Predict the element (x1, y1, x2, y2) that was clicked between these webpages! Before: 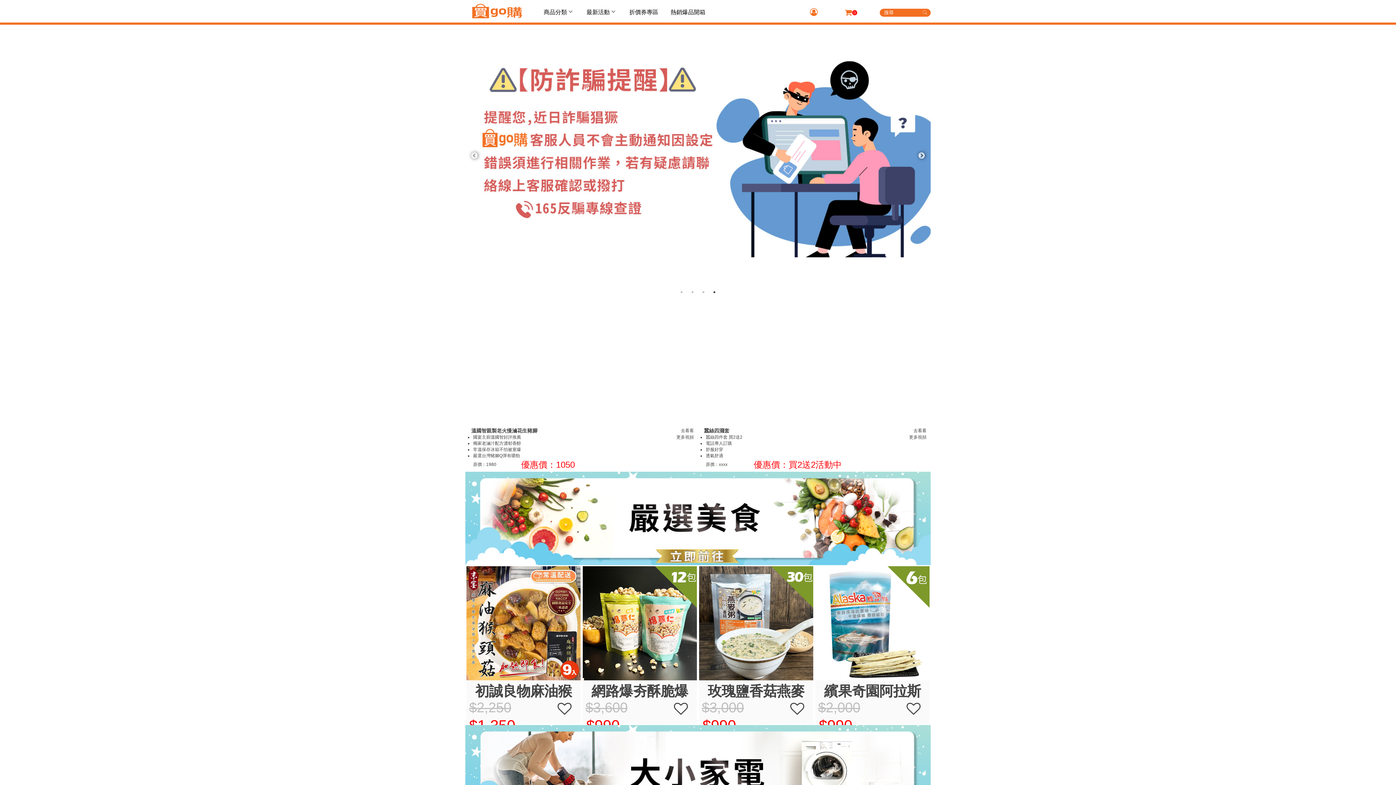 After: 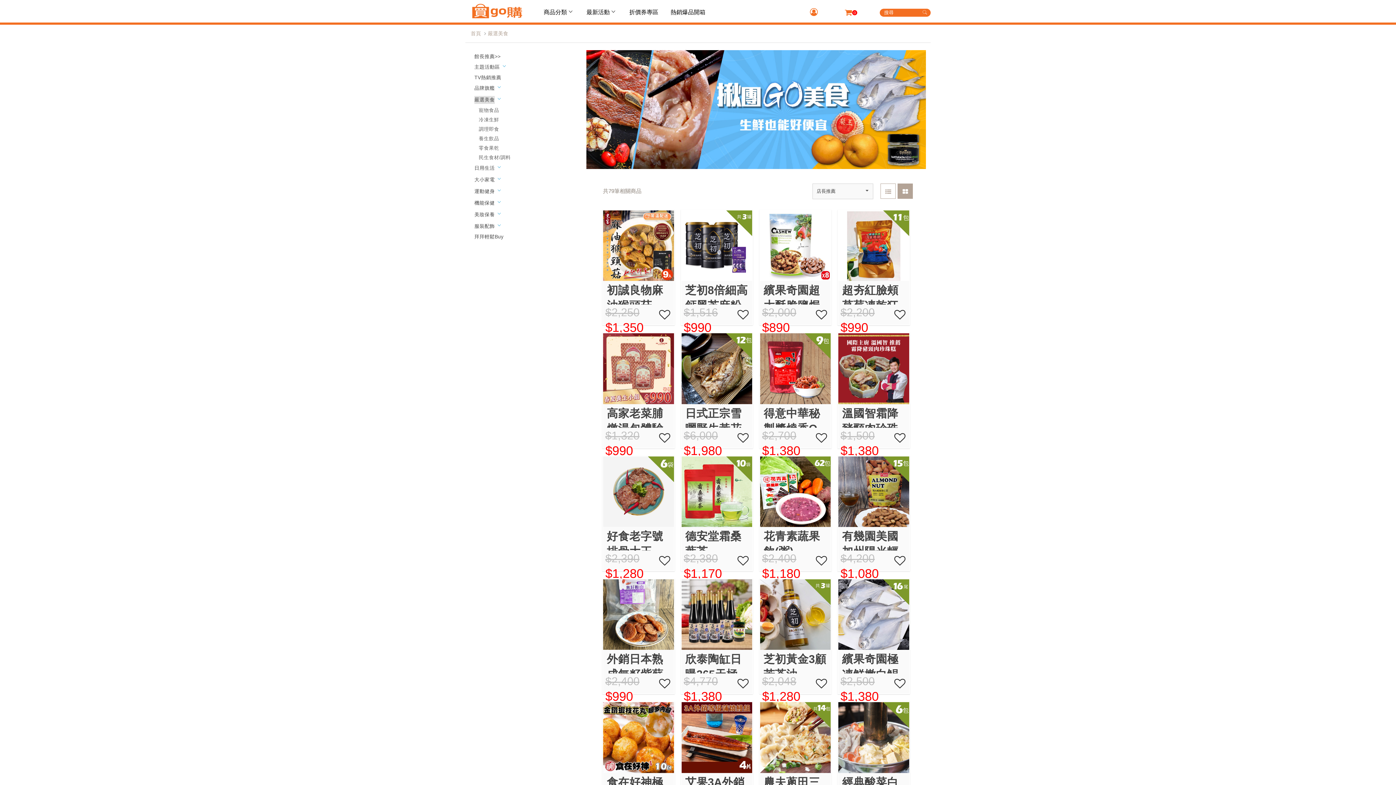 Action: bbox: (465, 515, 930, 521)